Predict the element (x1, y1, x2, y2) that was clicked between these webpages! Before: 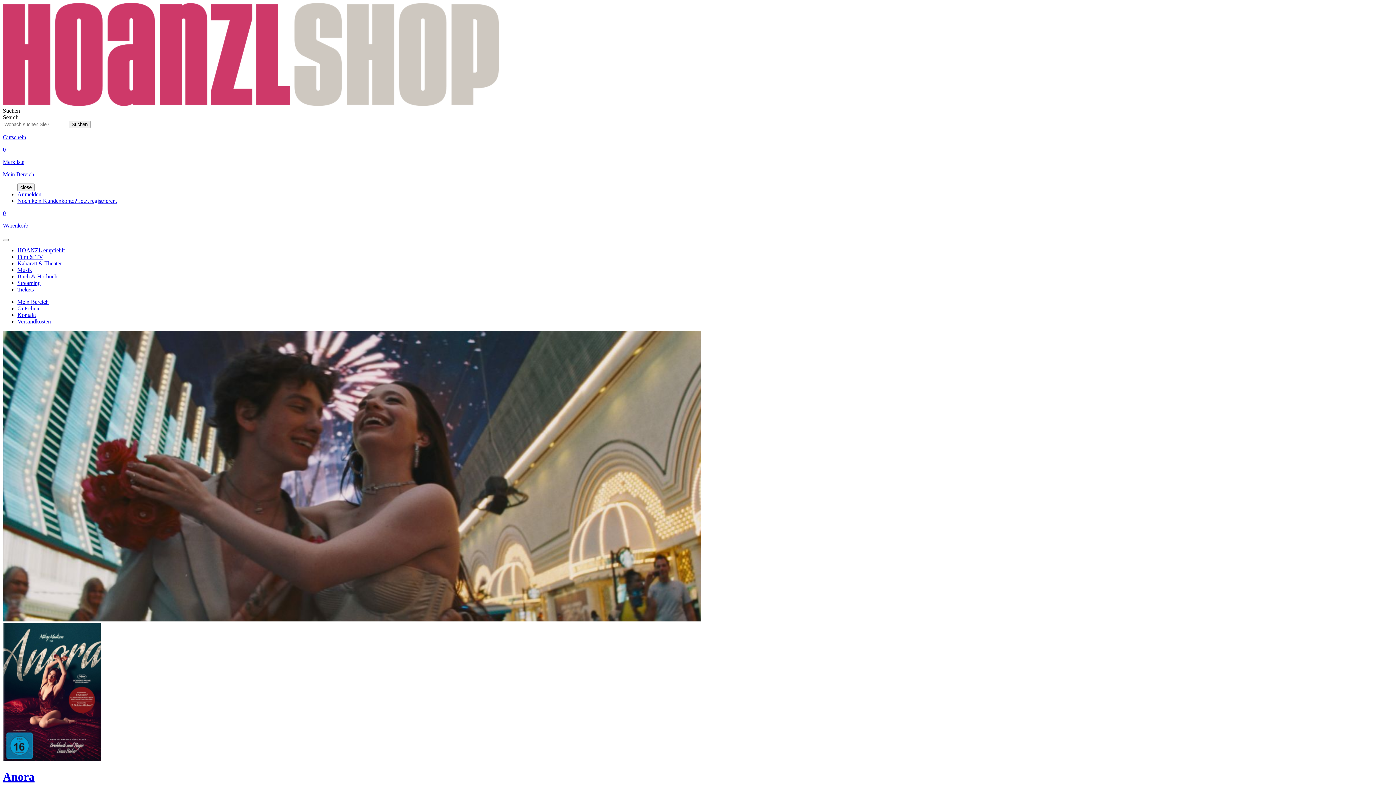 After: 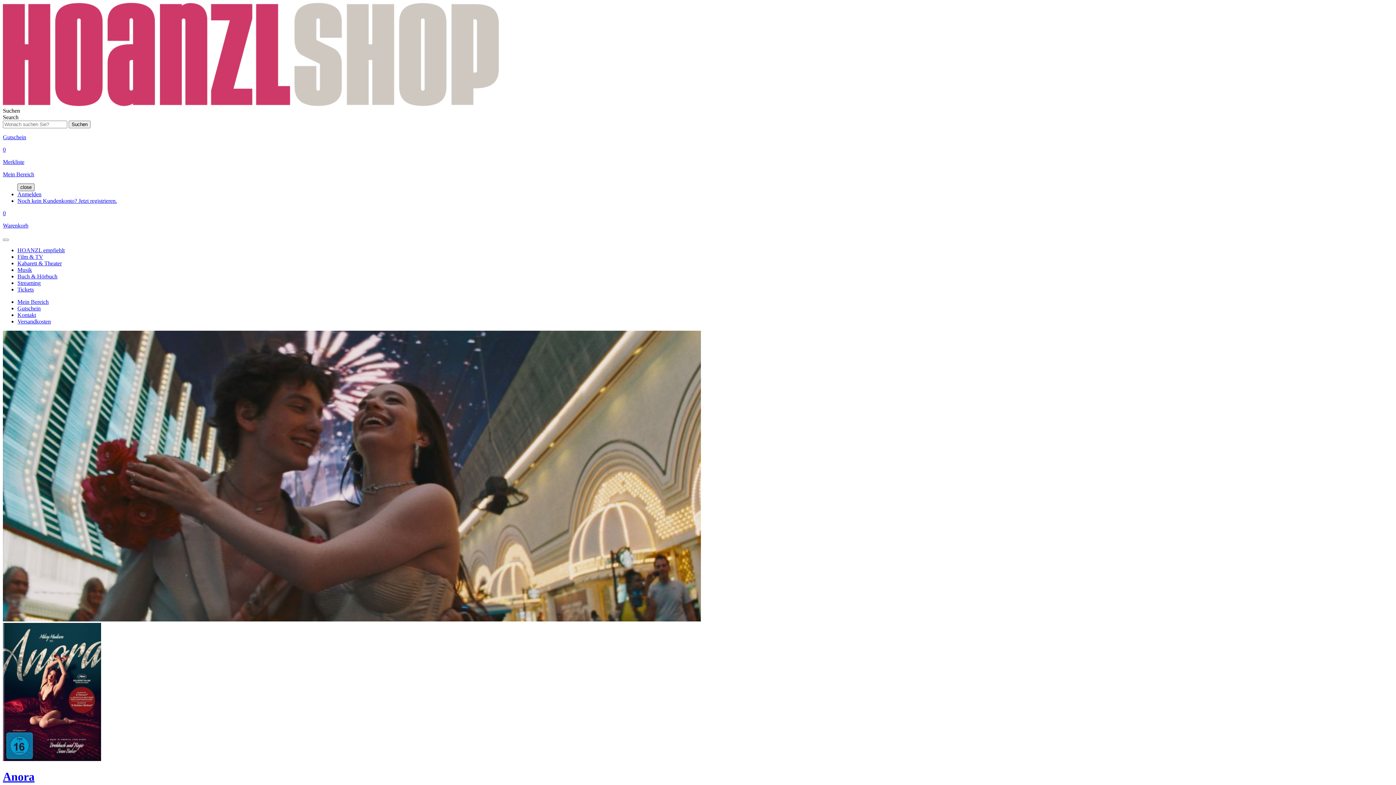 Action: label: close bbox: (17, 183, 34, 191)